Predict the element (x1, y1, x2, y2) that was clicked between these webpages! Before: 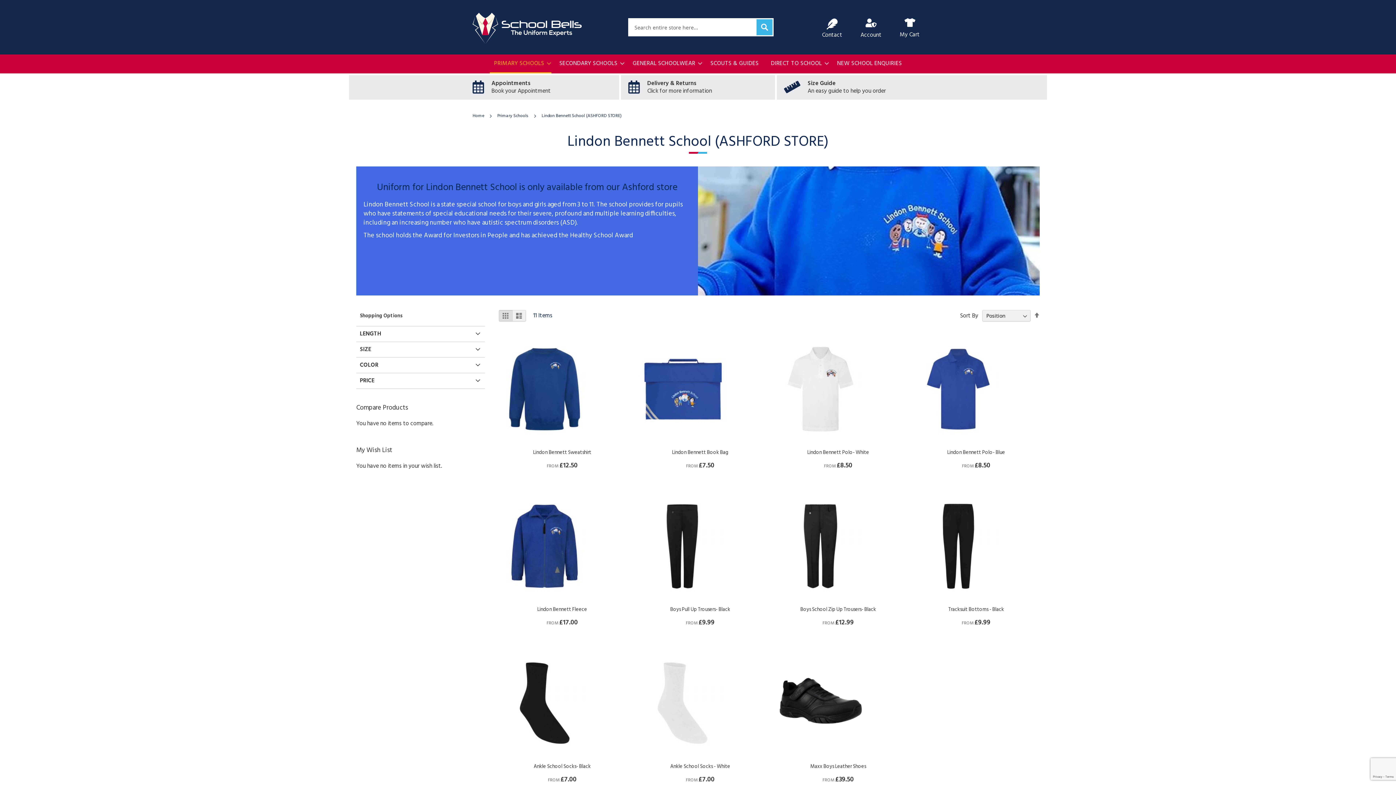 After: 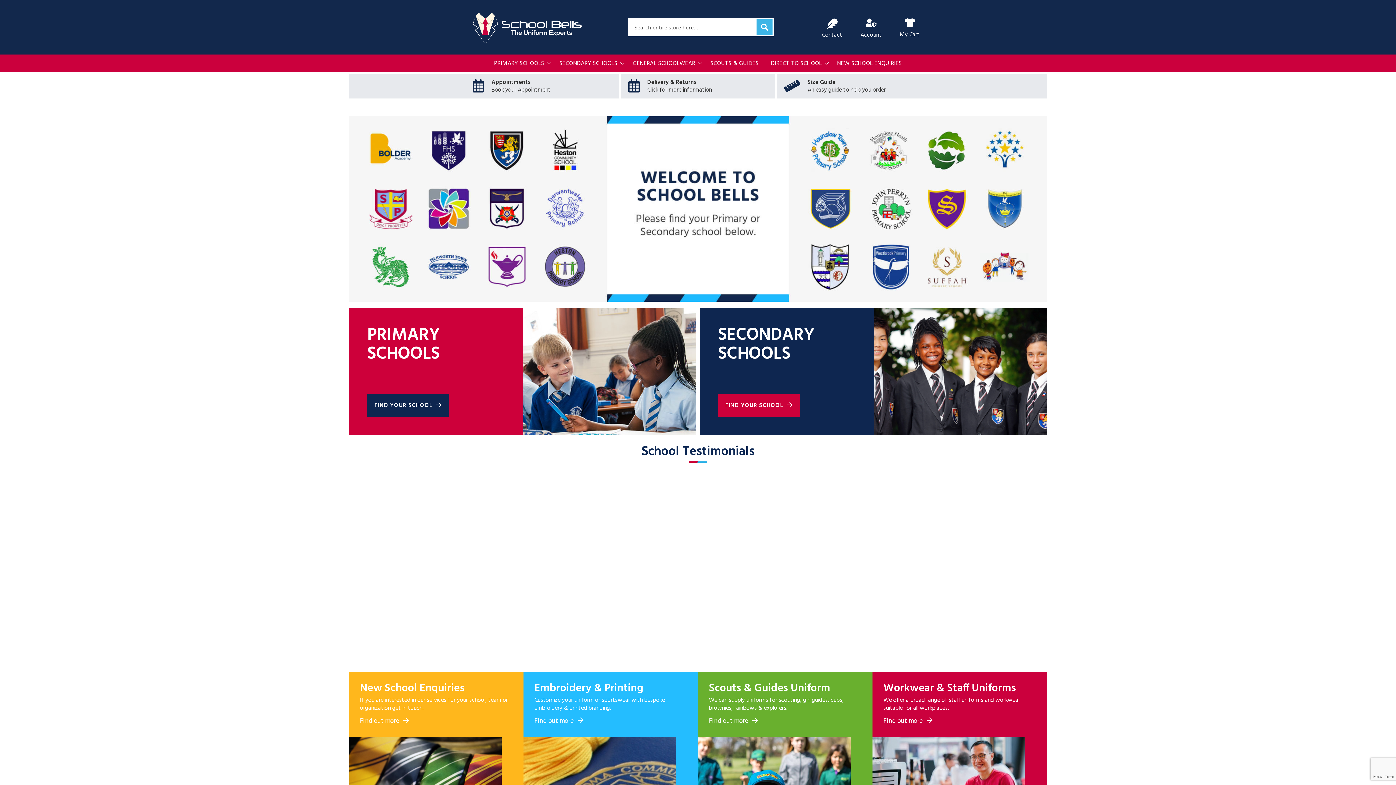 Action: label: store logo bbox: (472, 12, 581, 44)